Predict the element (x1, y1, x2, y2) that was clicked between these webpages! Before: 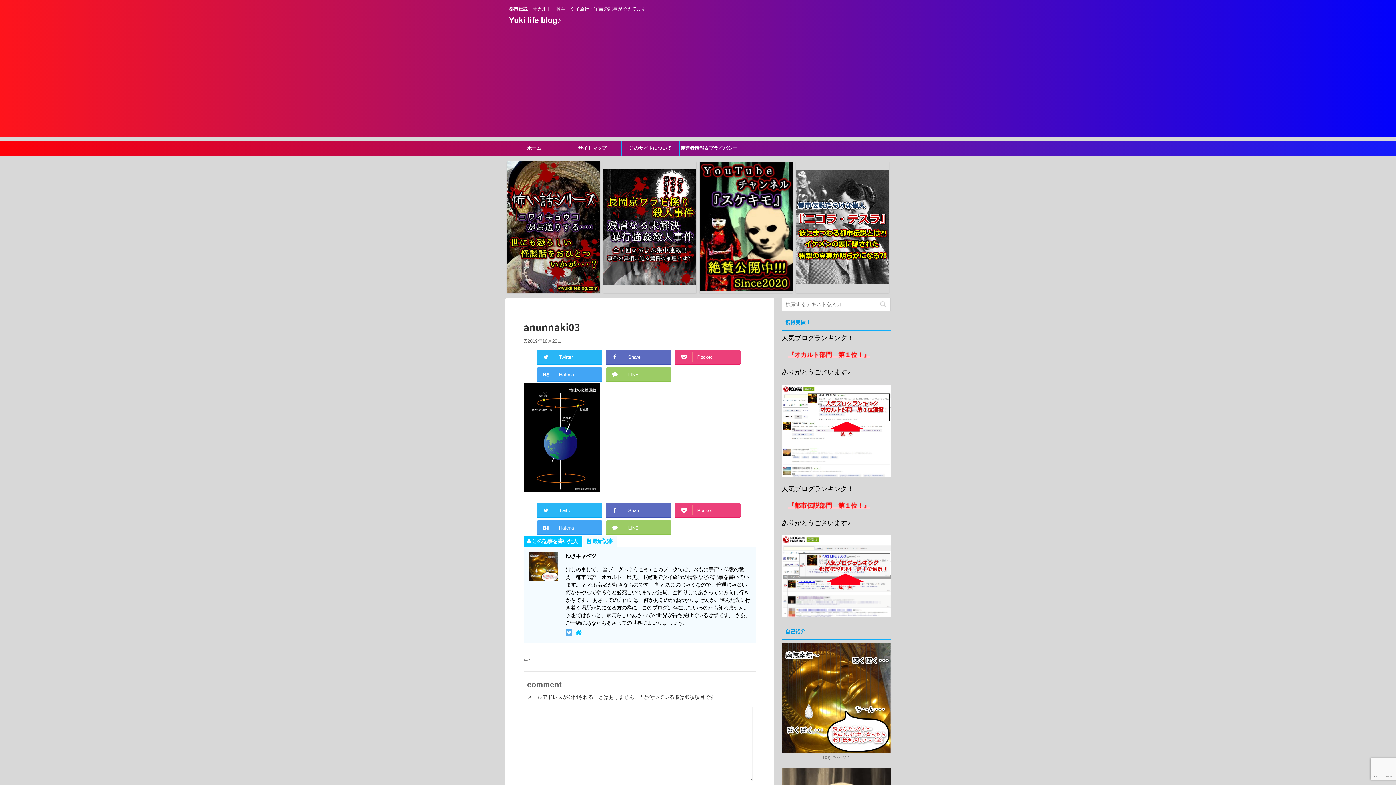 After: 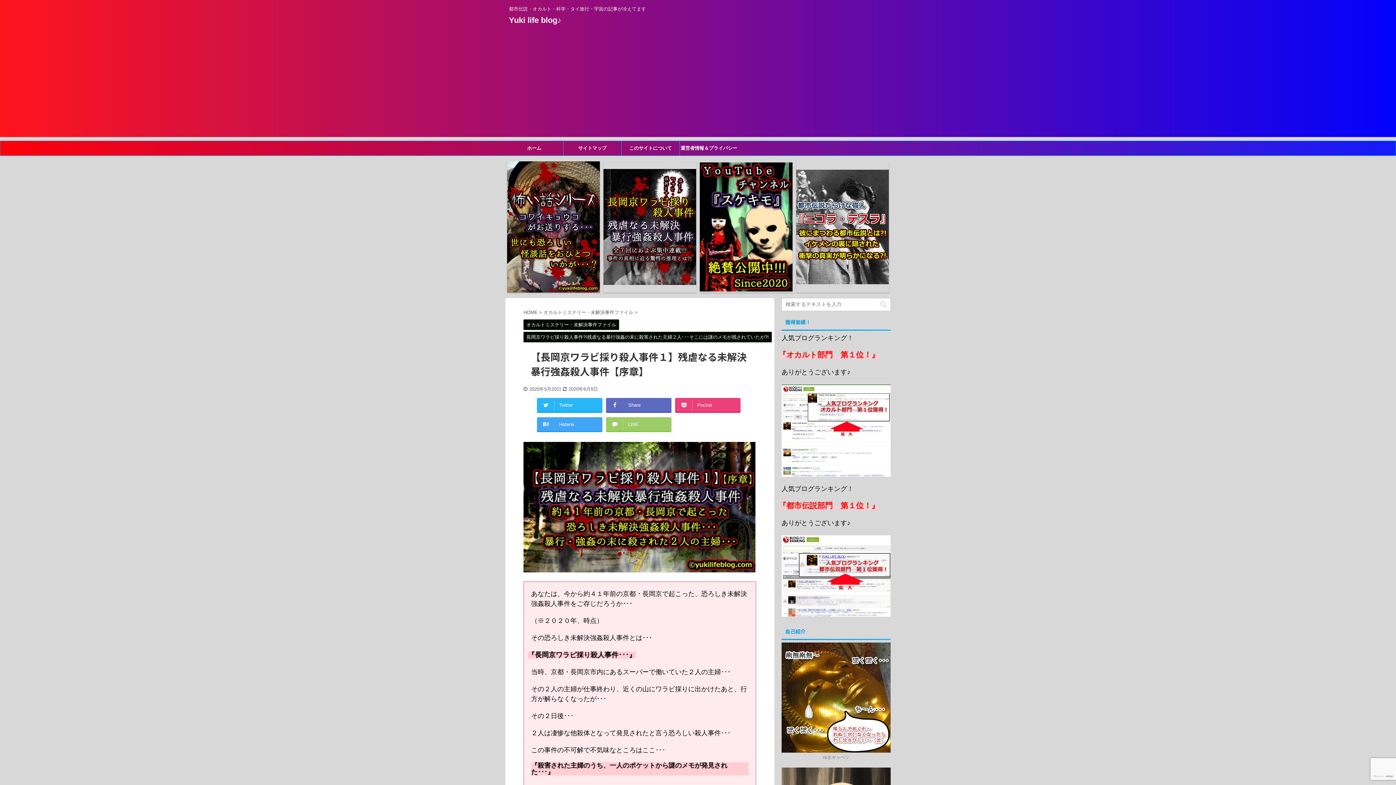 Action: bbox: (603, 161, 696, 292)